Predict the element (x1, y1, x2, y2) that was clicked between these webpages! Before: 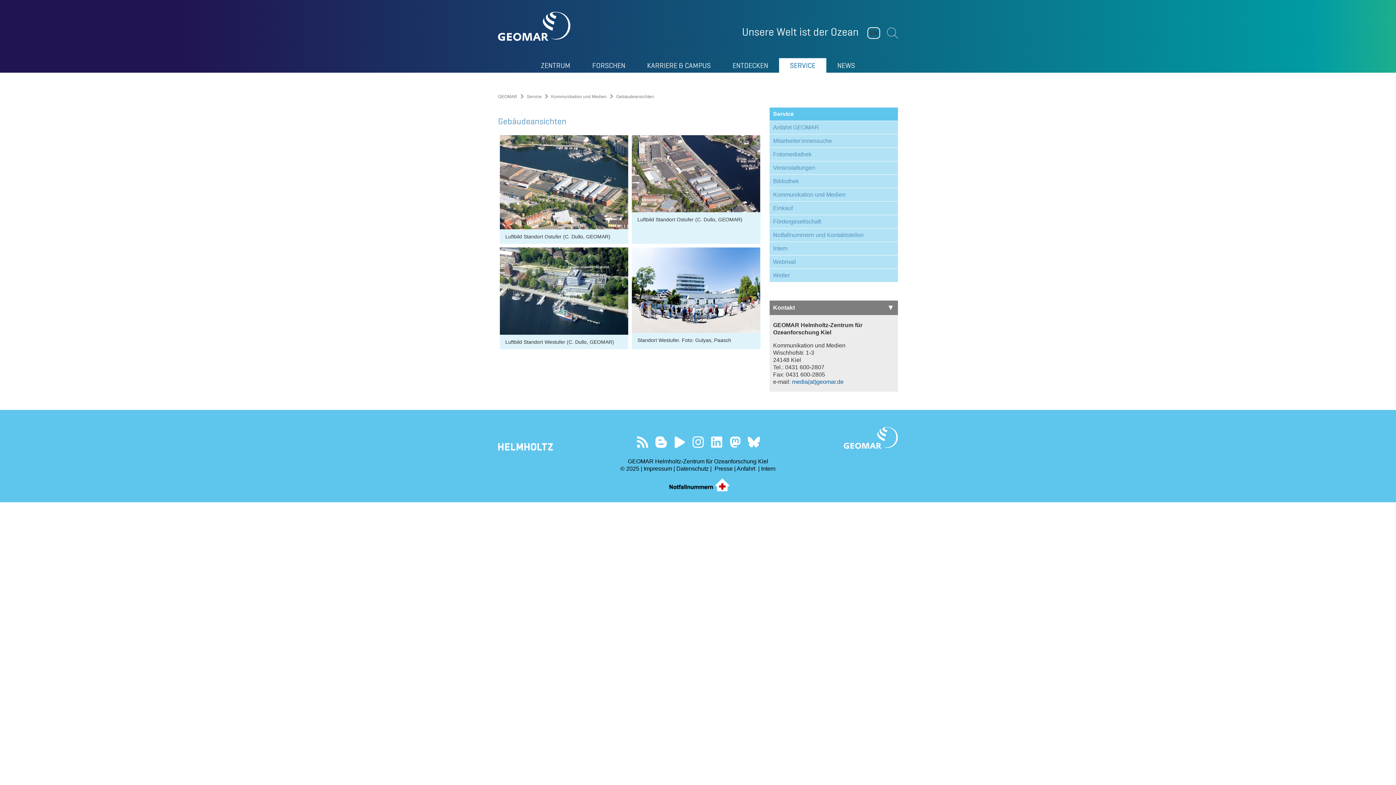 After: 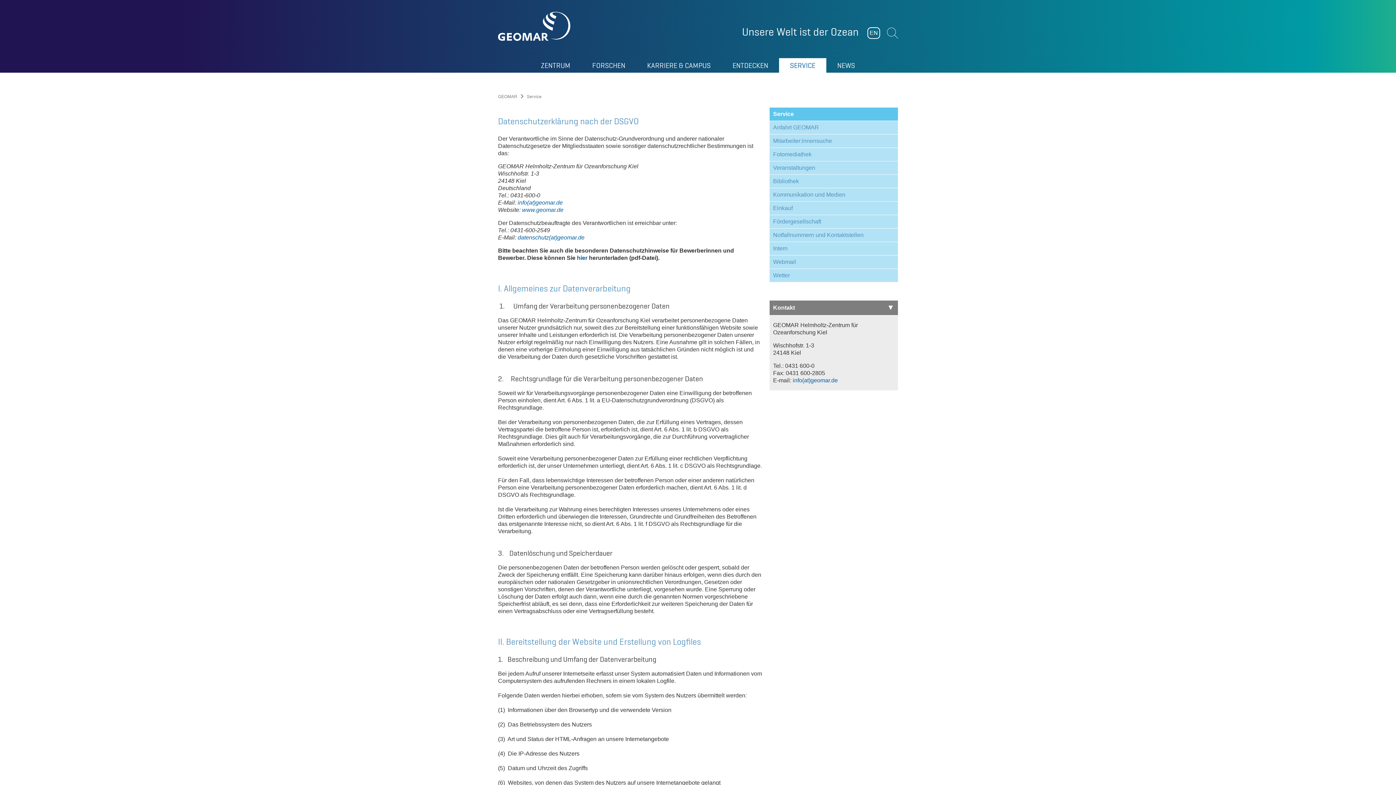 Action: bbox: (676, 465, 708, 472) label: Datenschutz